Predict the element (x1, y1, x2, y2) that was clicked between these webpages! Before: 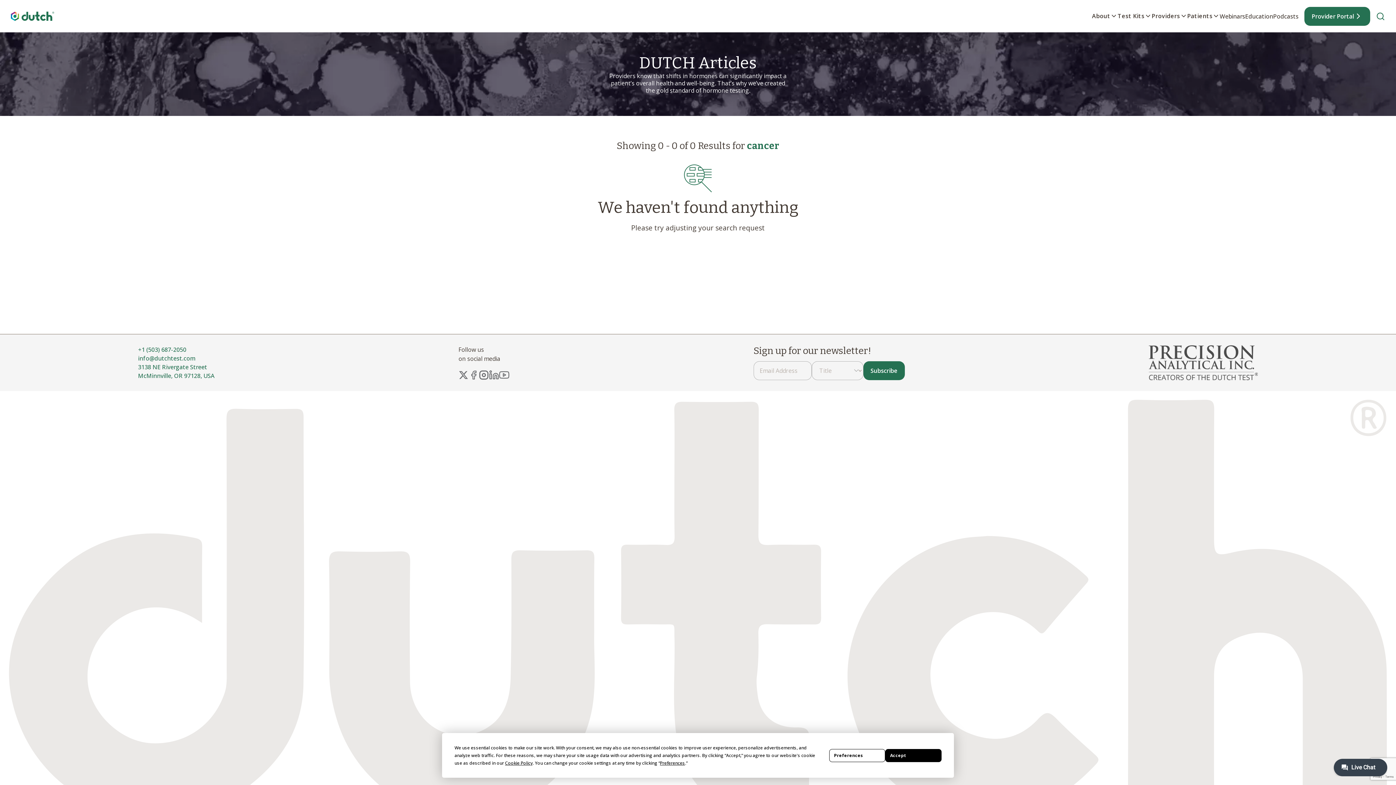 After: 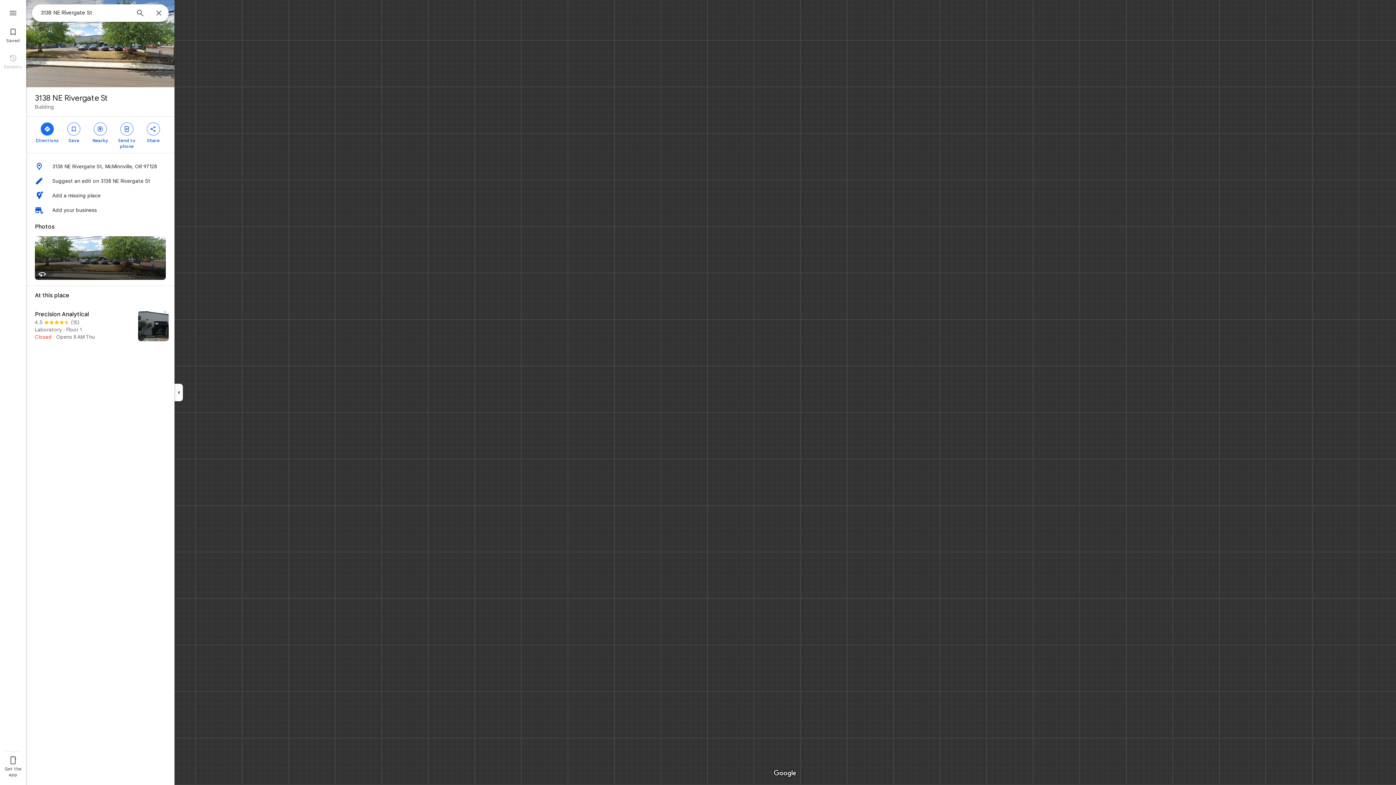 Action: bbox: (138, 363, 207, 371) label: 3138 NE Rivergate Street